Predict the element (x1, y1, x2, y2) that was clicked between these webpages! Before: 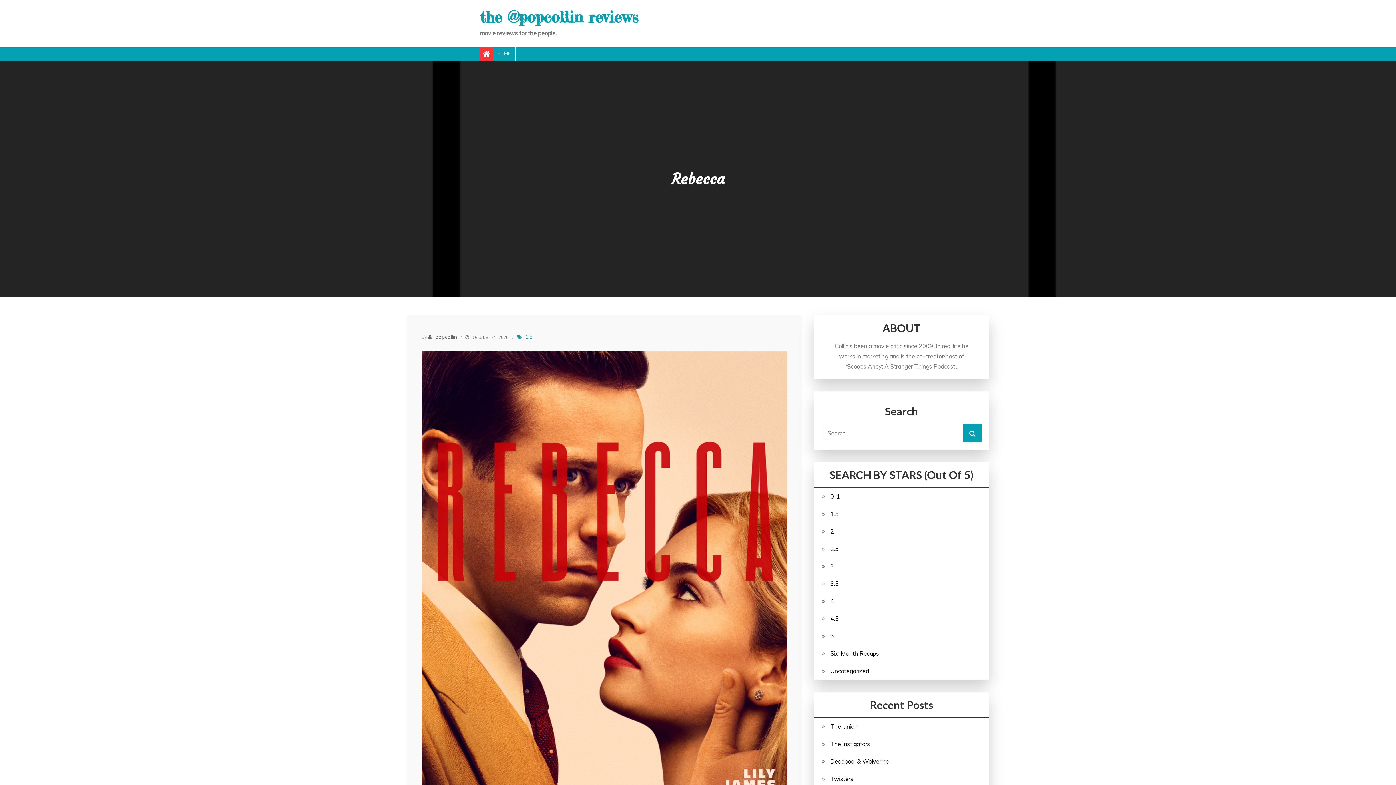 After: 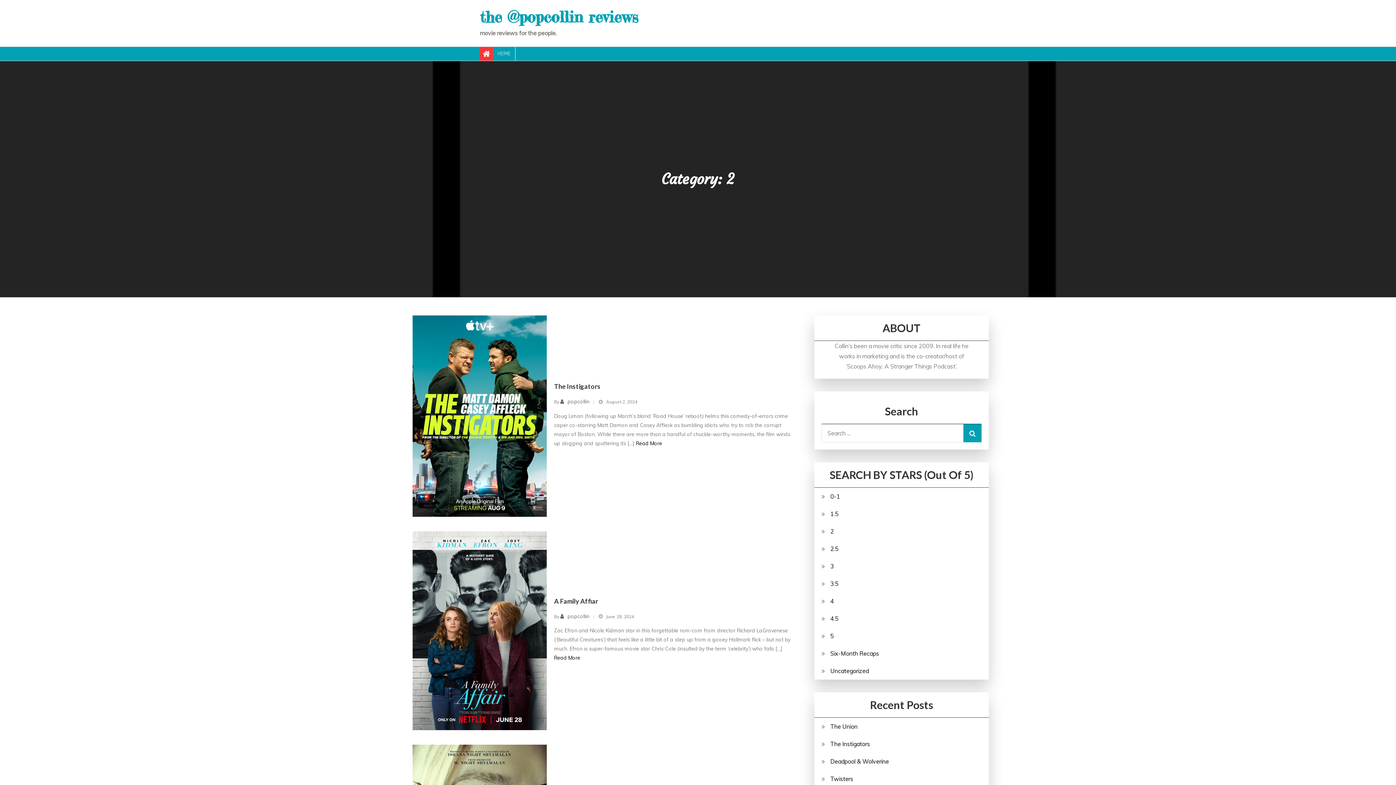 Action: label: 2 bbox: (830, 526, 834, 536)